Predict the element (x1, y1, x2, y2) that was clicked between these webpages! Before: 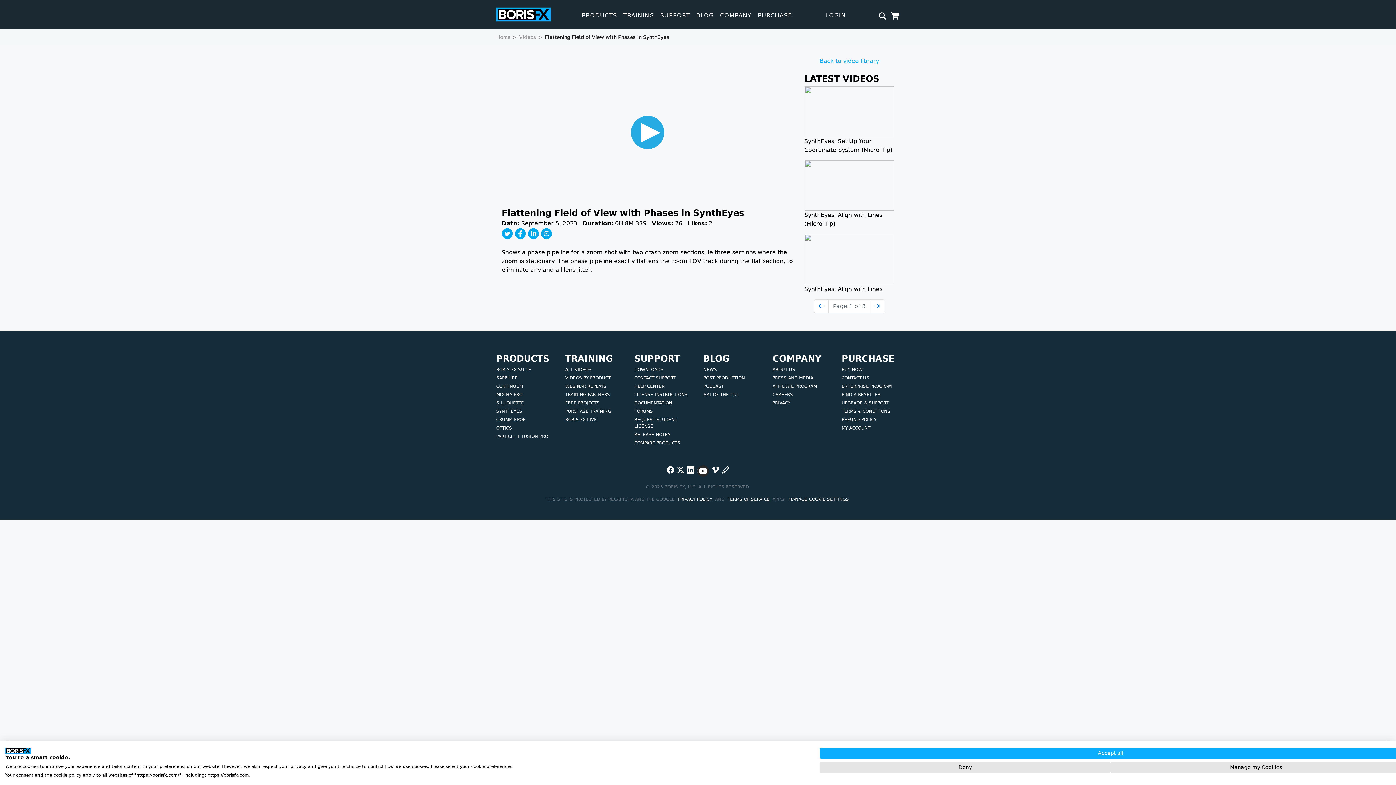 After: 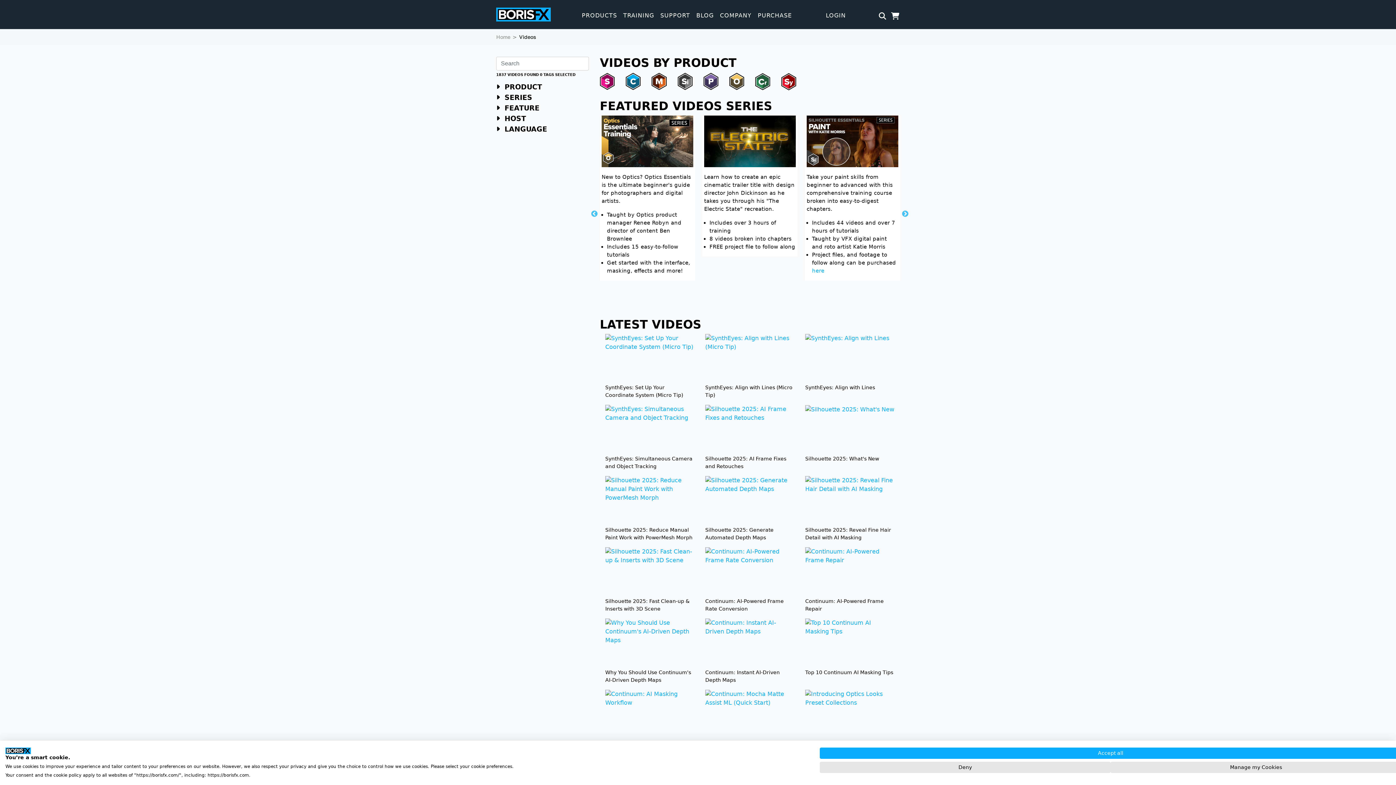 Action: bbox: (819, 57, 879, 64) label: Back to video library